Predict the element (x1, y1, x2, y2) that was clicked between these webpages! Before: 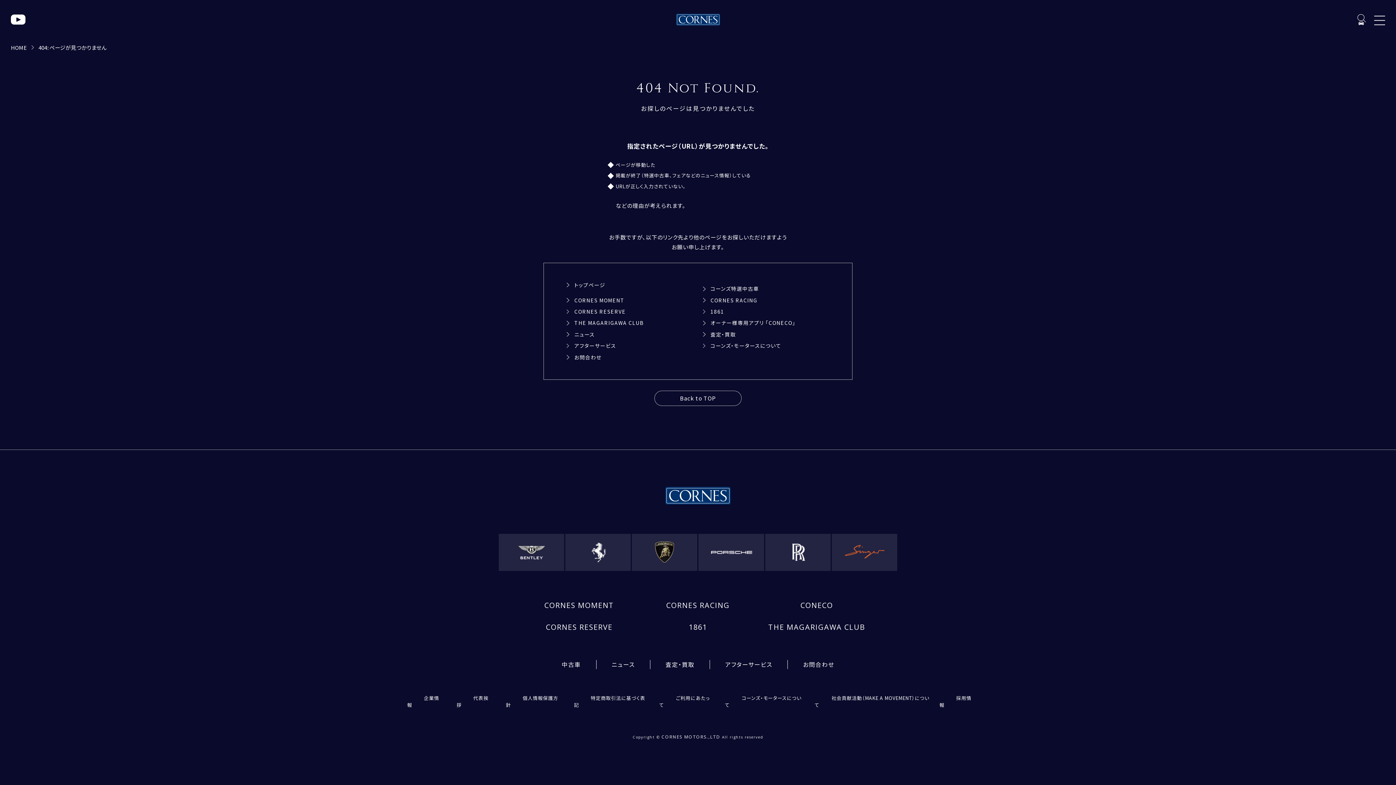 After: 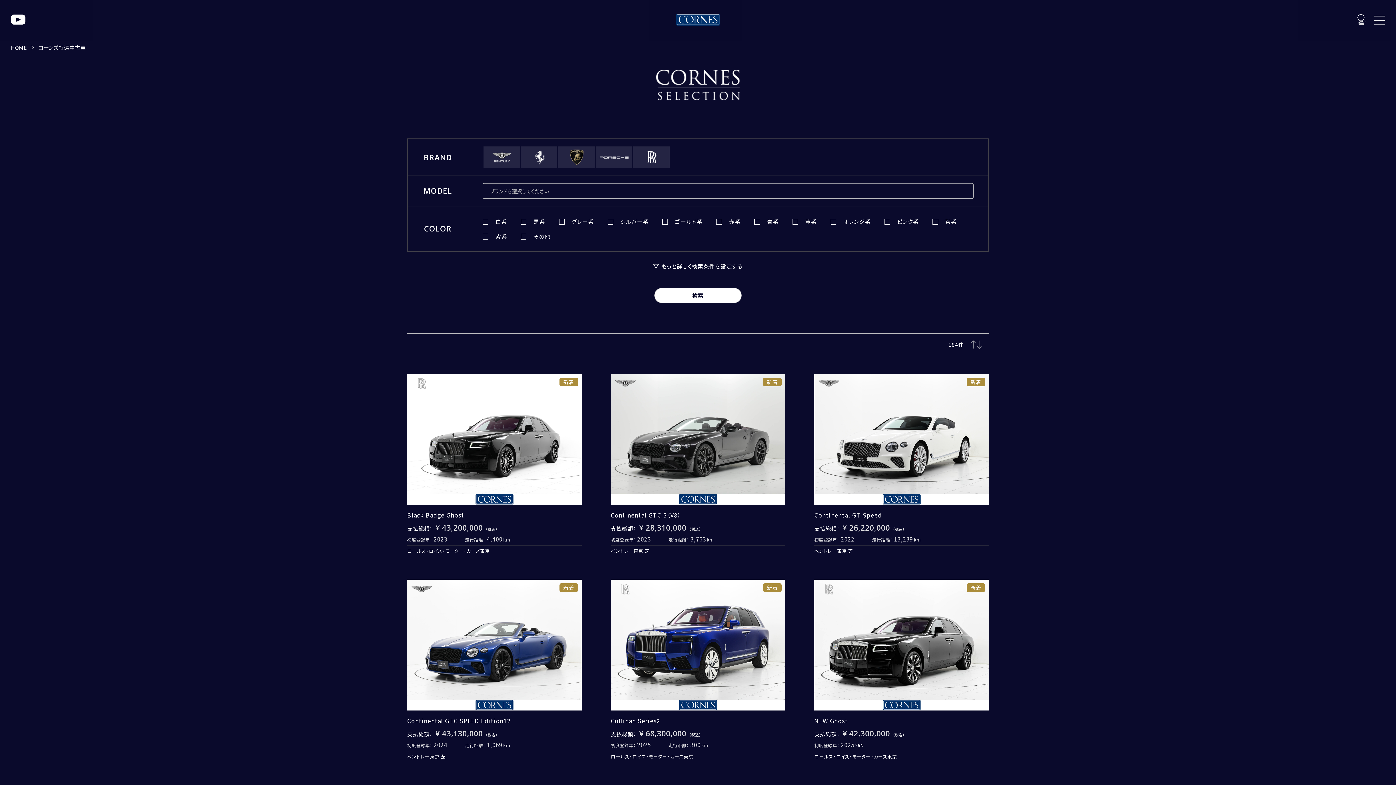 Action: label: コーンズ特選中古車 bbox: (710, 285, 759, 292)